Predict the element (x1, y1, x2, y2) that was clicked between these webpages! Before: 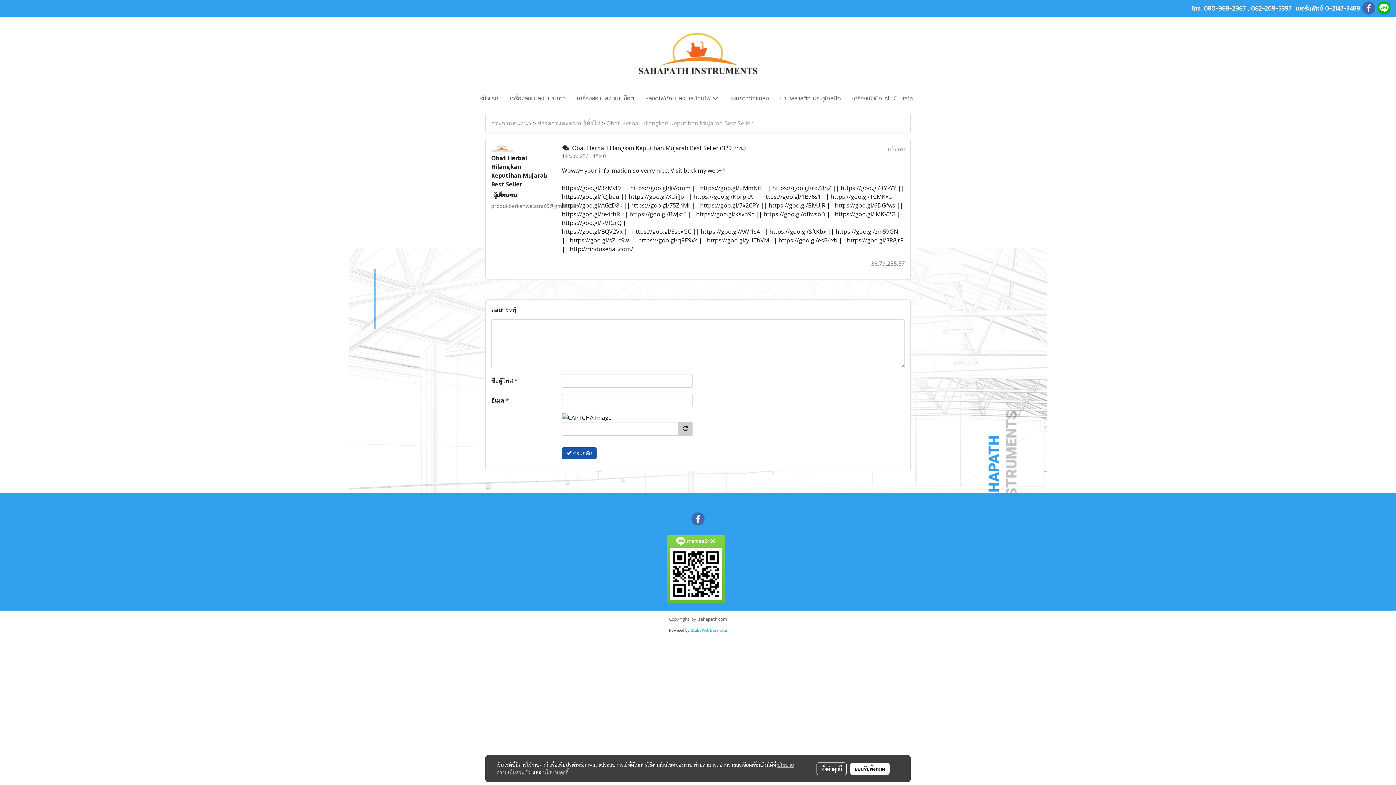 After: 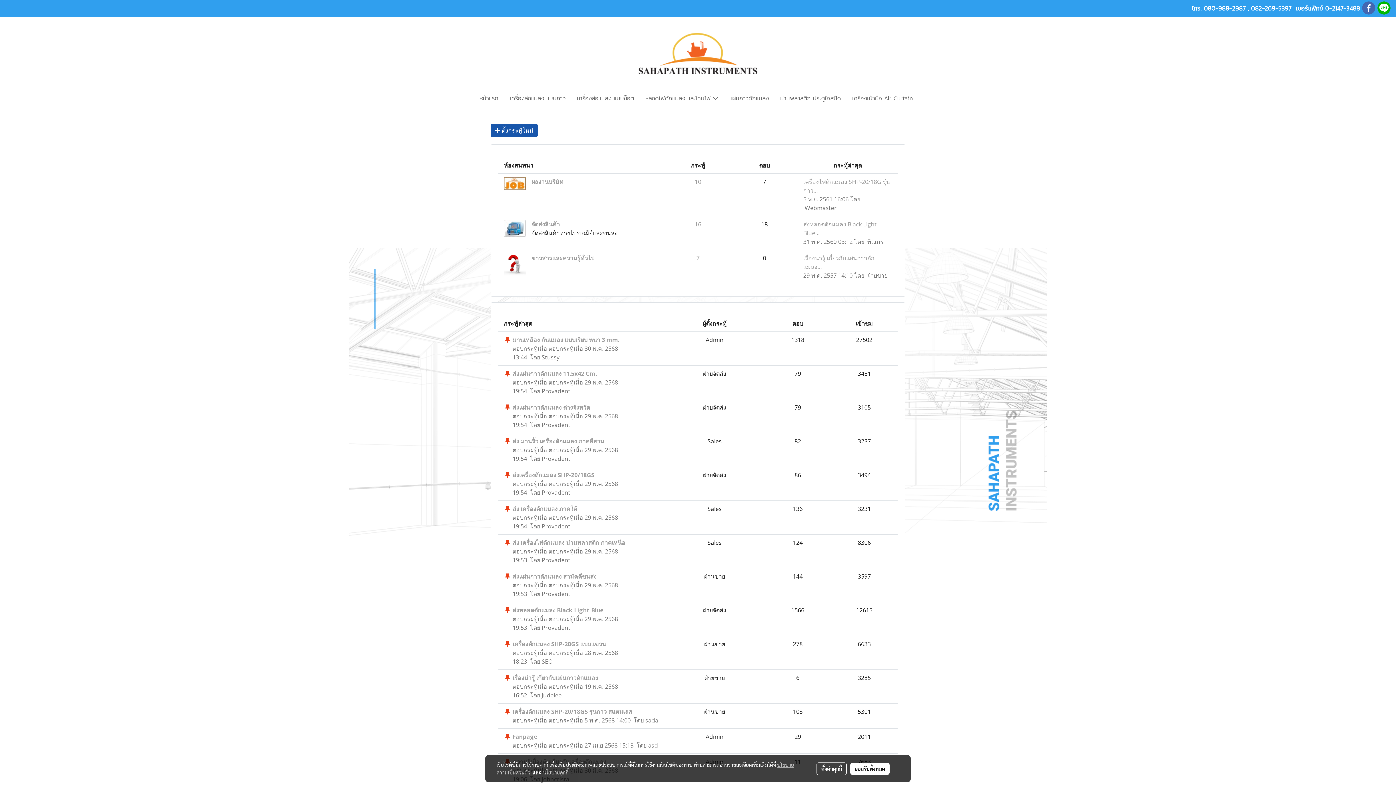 Action: label: กระดานสนทนา bbox: (491, 119, 531, 127)